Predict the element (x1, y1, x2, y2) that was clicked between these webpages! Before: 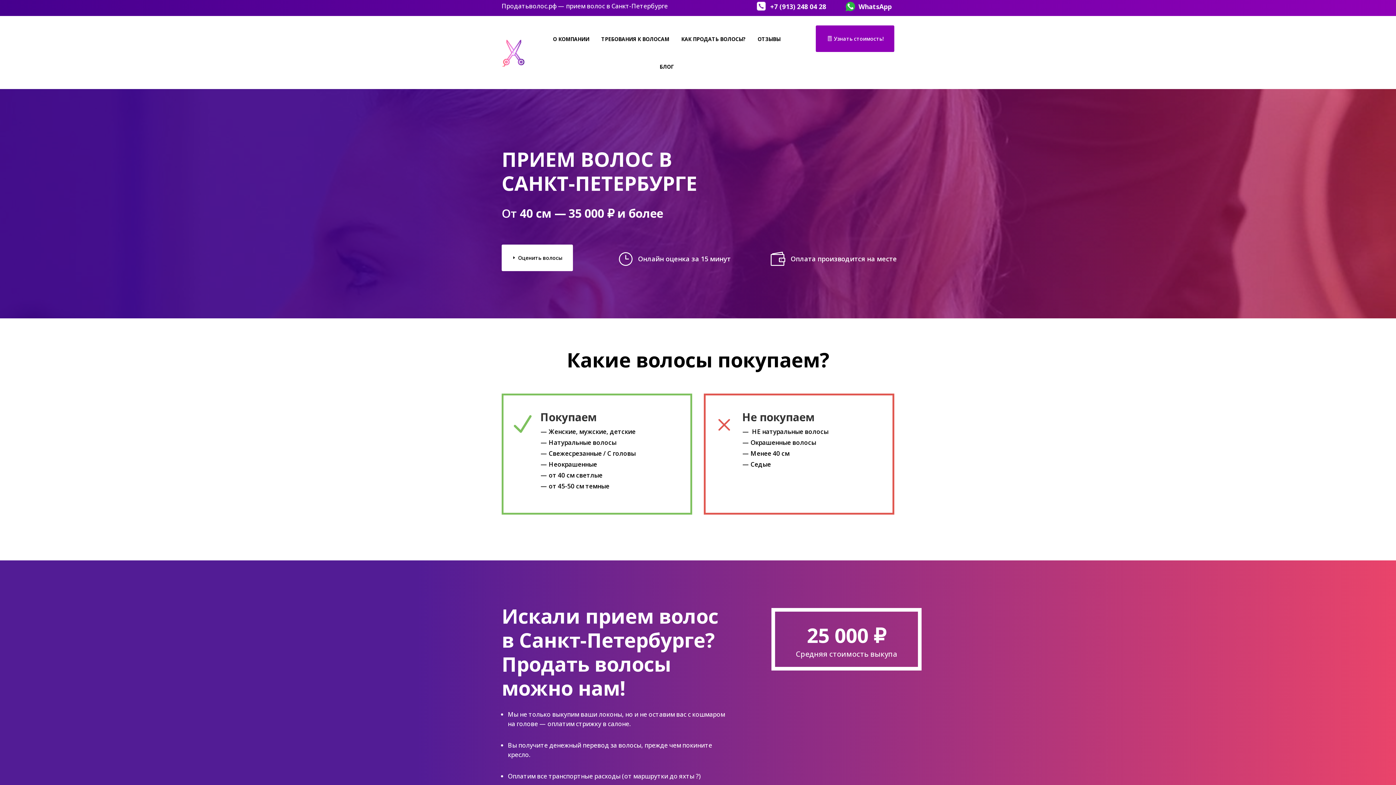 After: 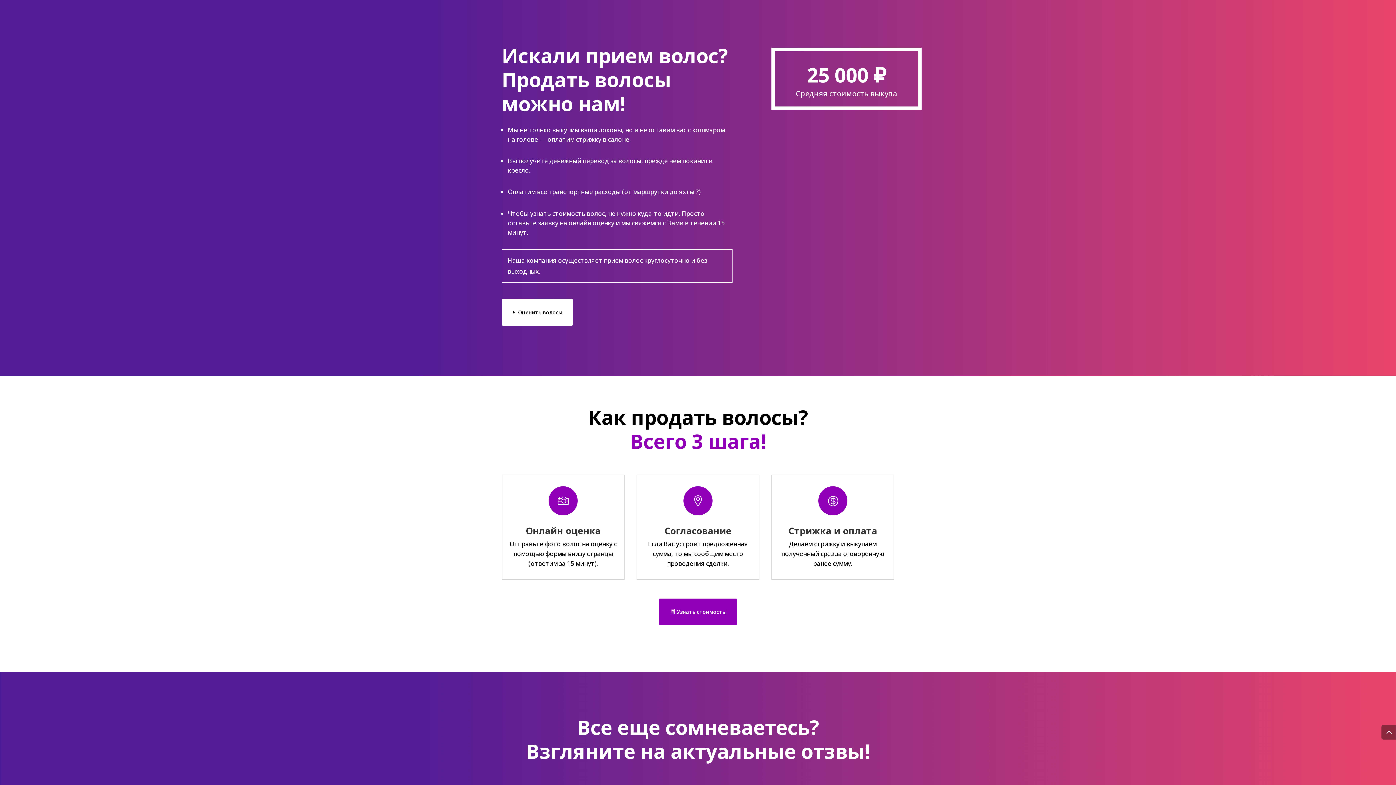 Action: bbox: (553, 25, 589, 53) label: О КОМПАНИИ